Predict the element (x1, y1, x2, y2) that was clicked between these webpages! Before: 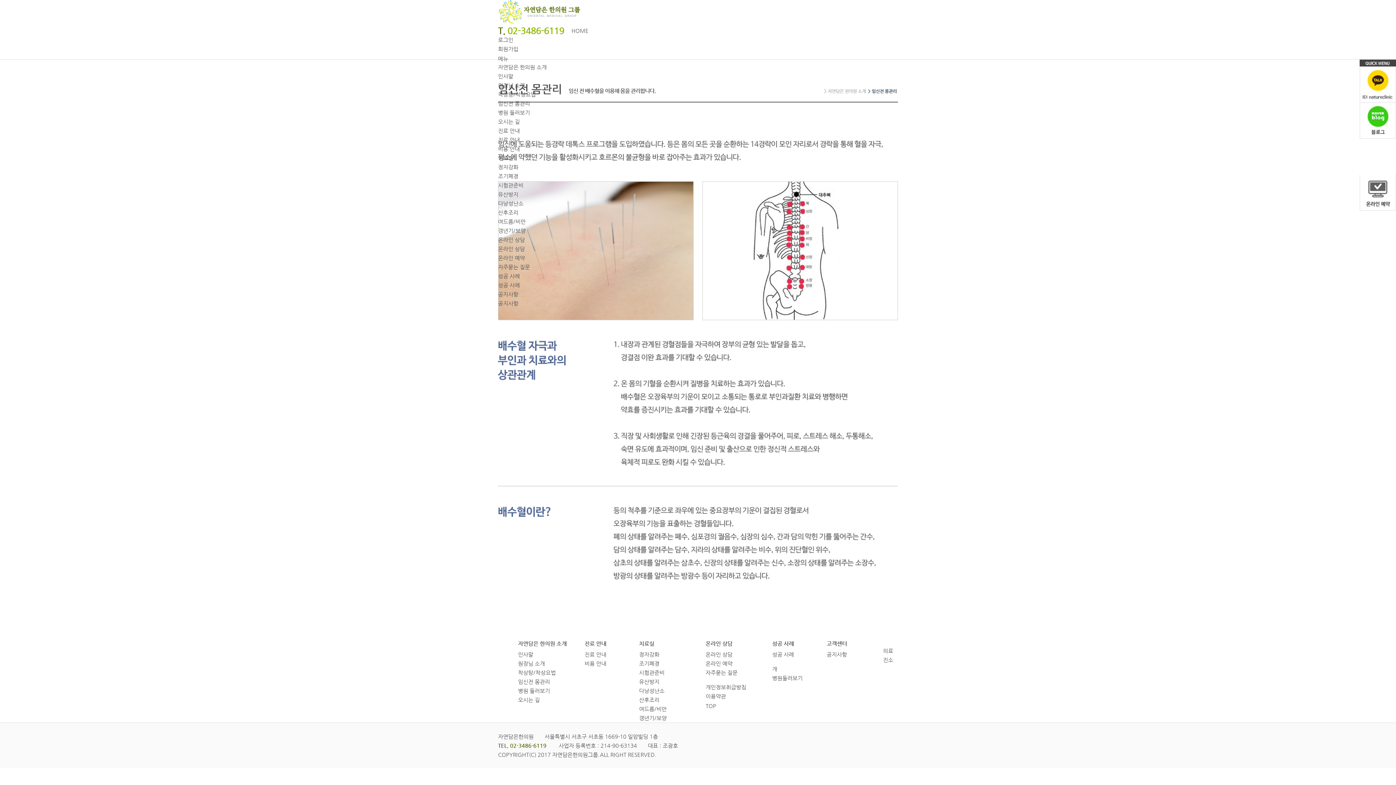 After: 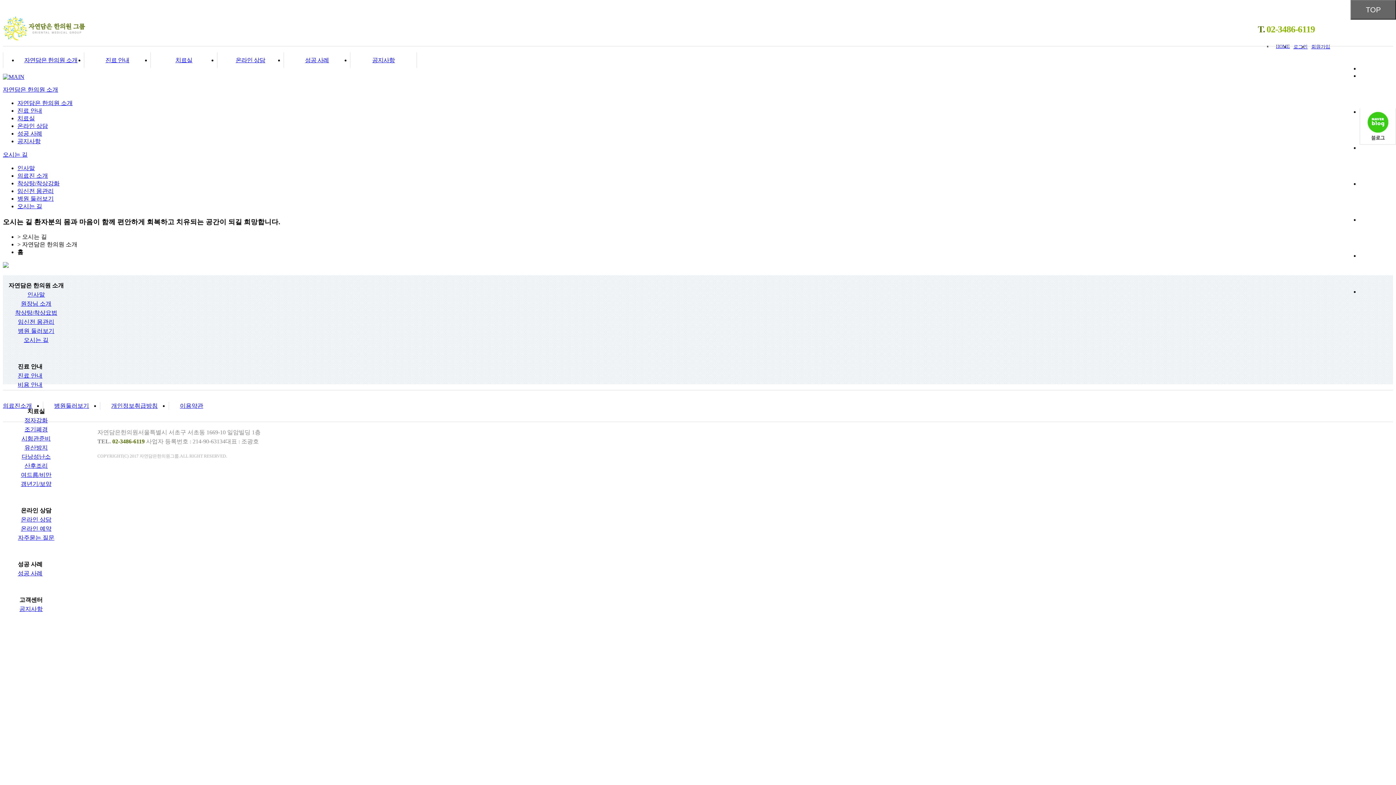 Action: label: 오시는 길 bbox: (498, 118, 520, 124)